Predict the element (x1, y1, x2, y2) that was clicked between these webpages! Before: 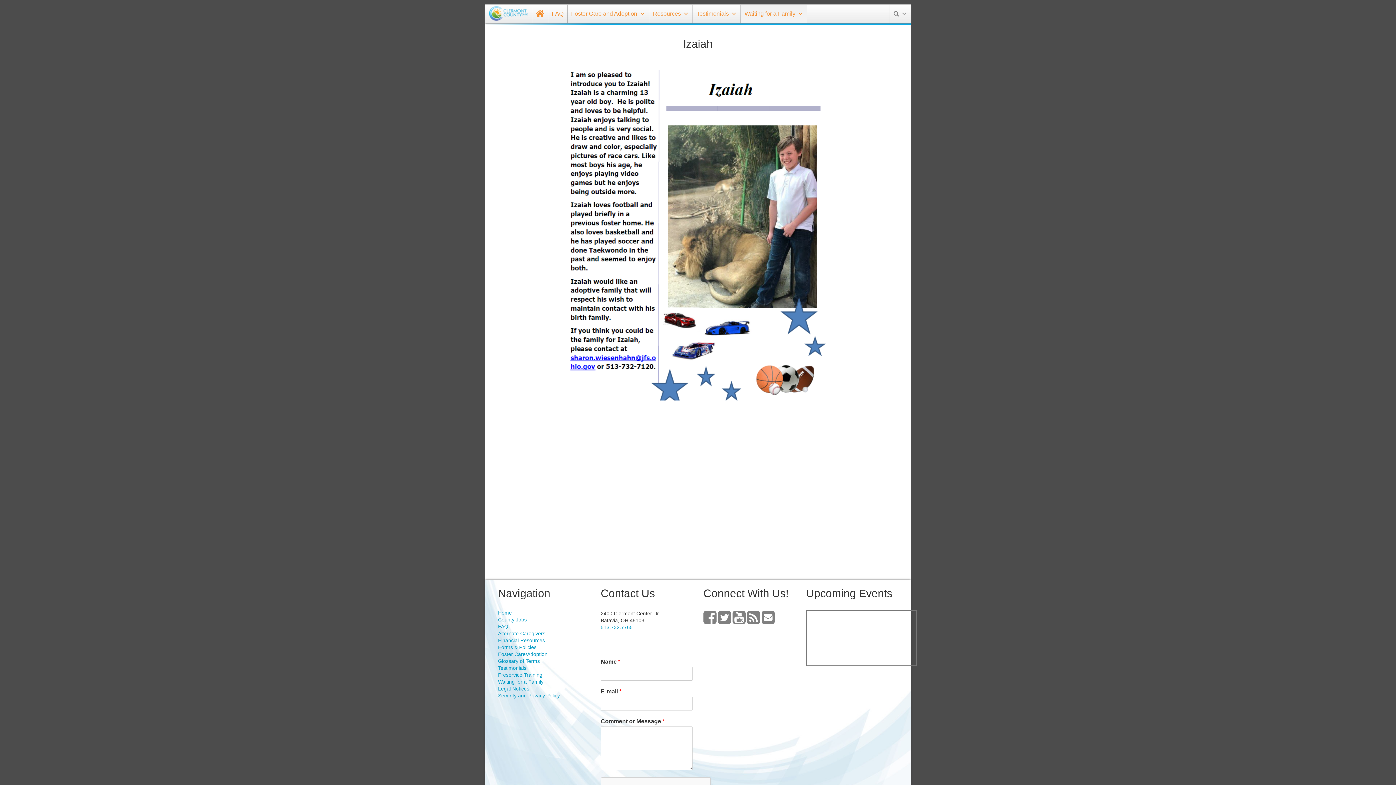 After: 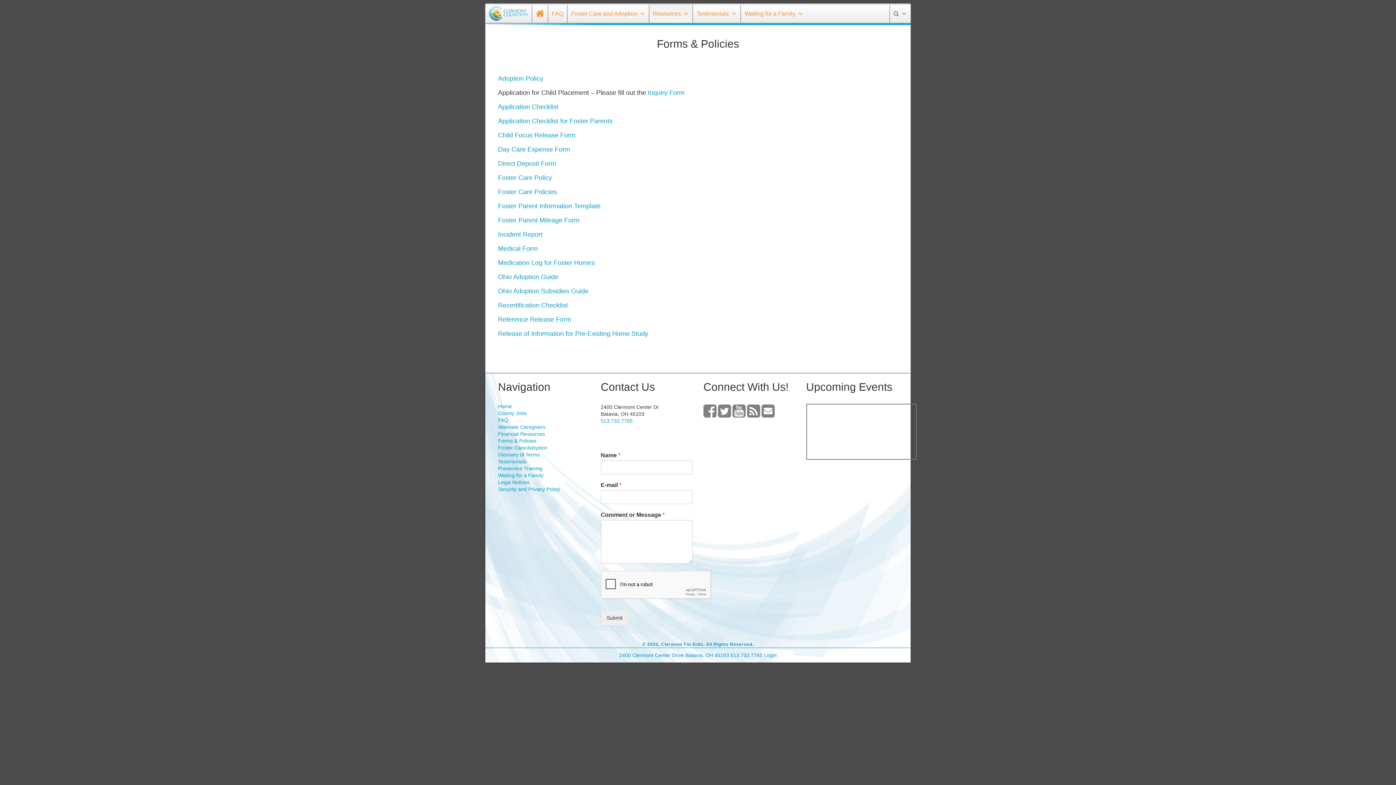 Action: label: Forms & Policies bbox: (498, 644, 536, 650)